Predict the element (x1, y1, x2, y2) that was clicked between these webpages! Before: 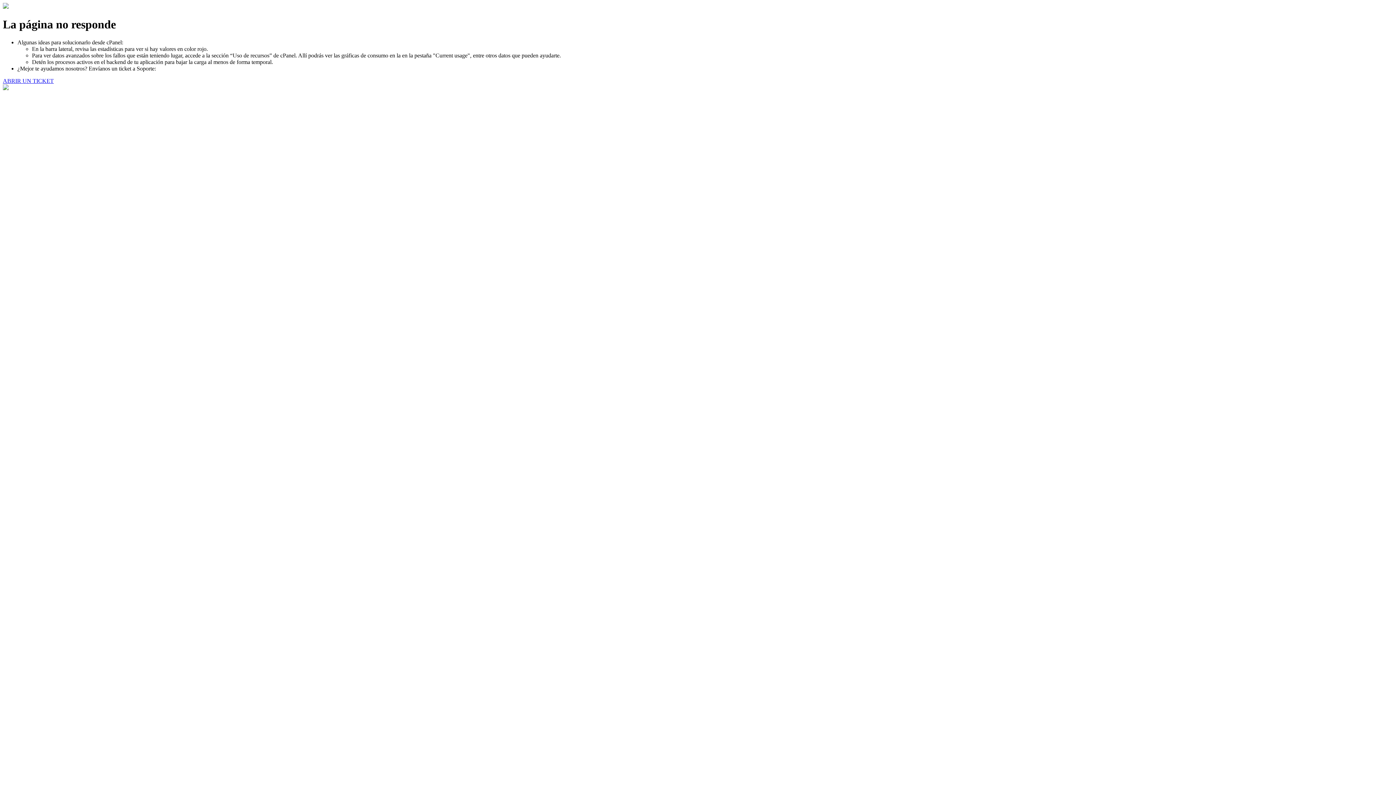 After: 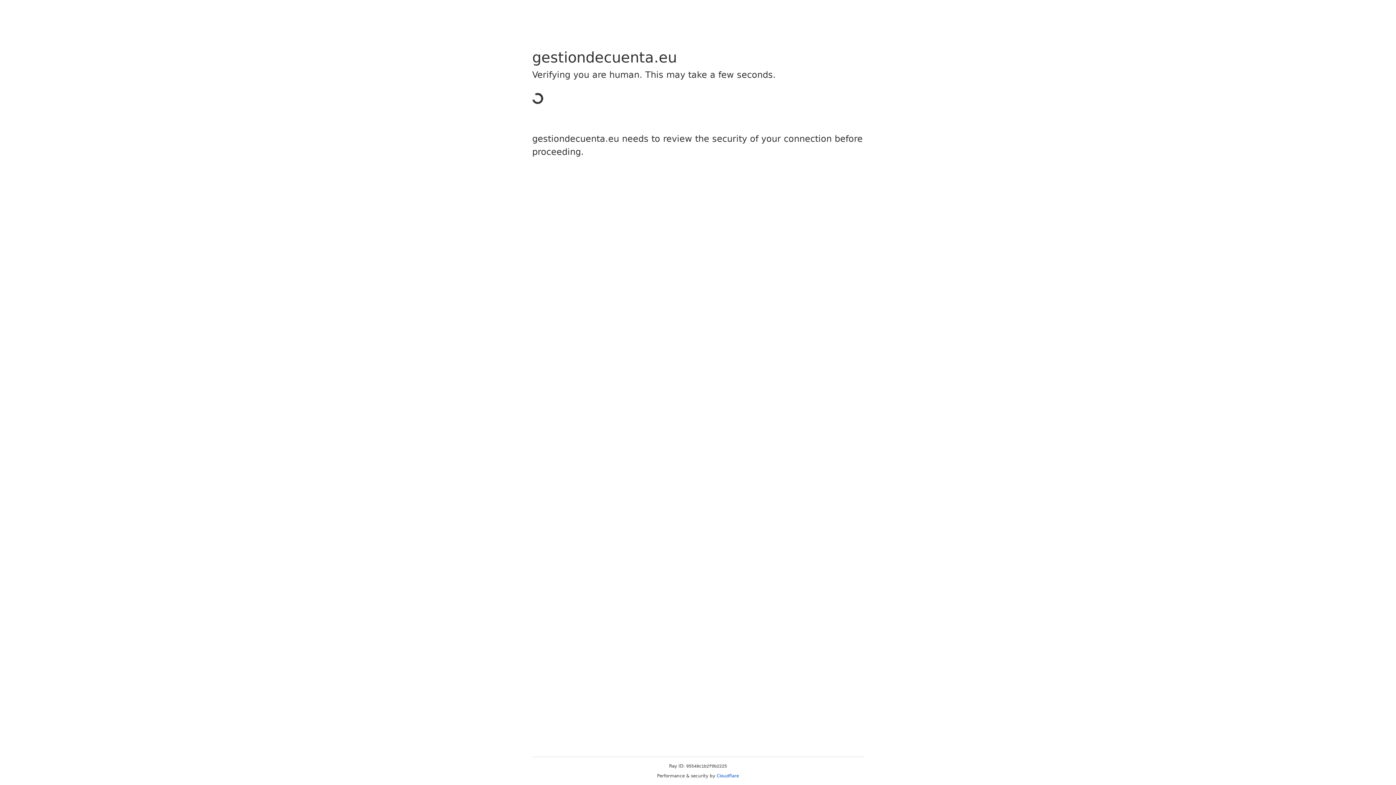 Action: label: ABRIR UN TICKET bbox: (2, 77, 53, 83)